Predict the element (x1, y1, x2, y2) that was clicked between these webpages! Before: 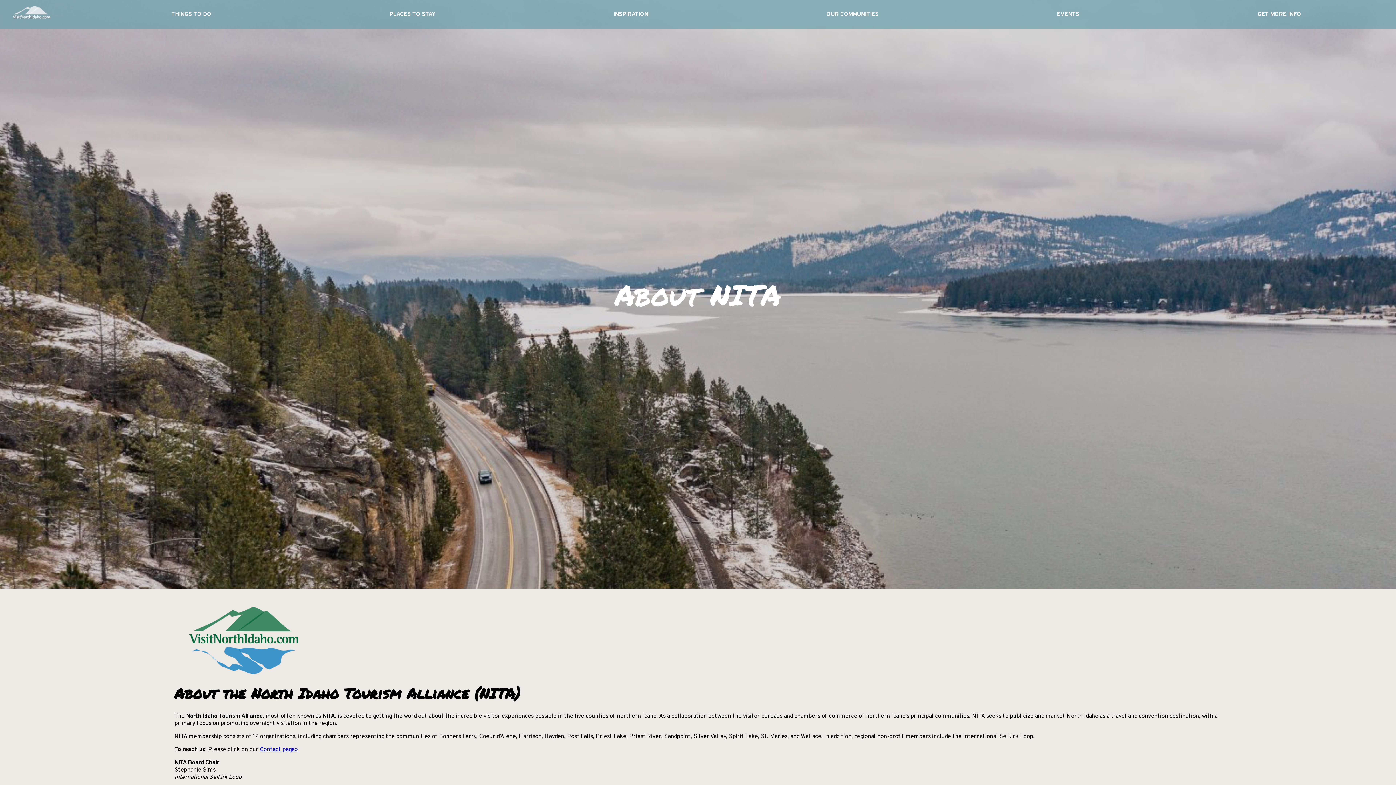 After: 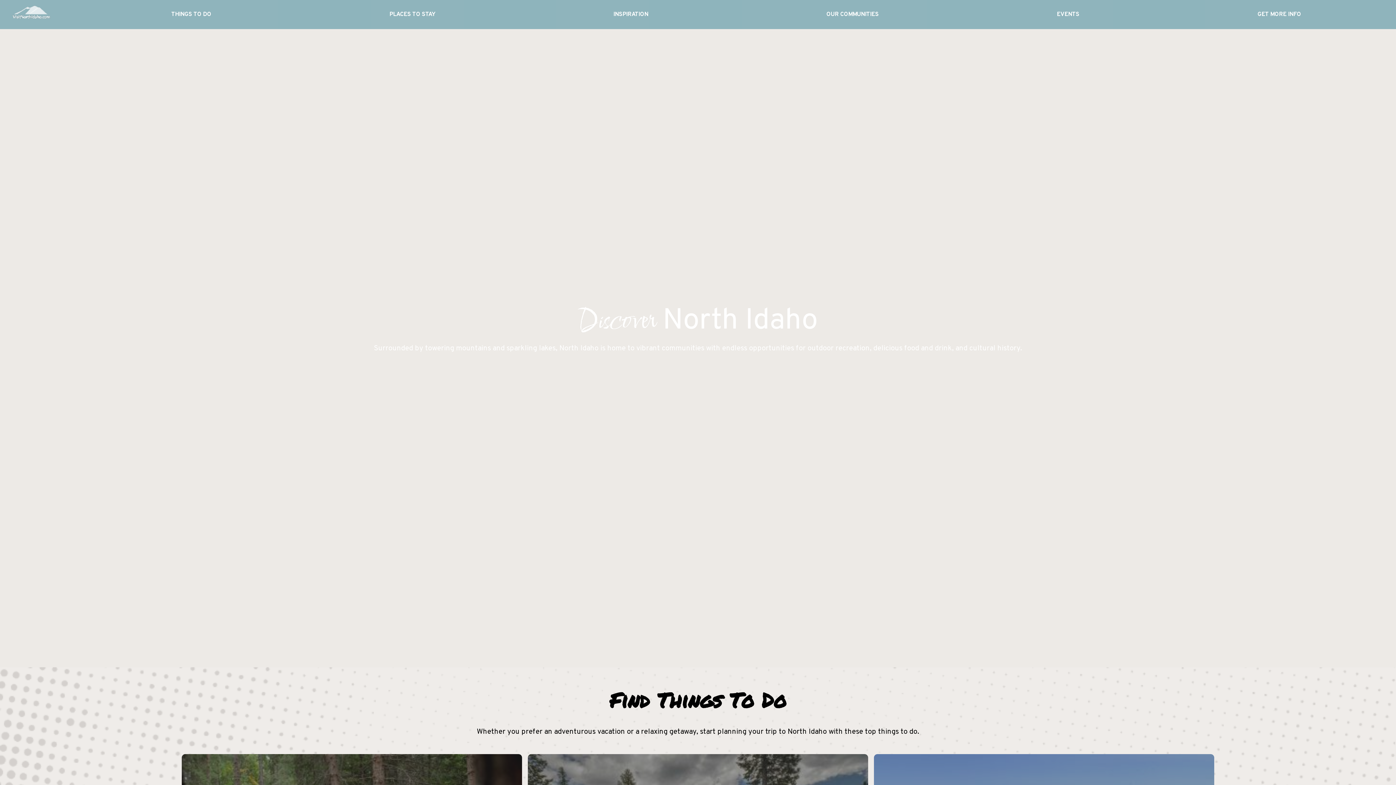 Action: label: Visit North Idahohomepage bbox: (5, 1, 56, 27)